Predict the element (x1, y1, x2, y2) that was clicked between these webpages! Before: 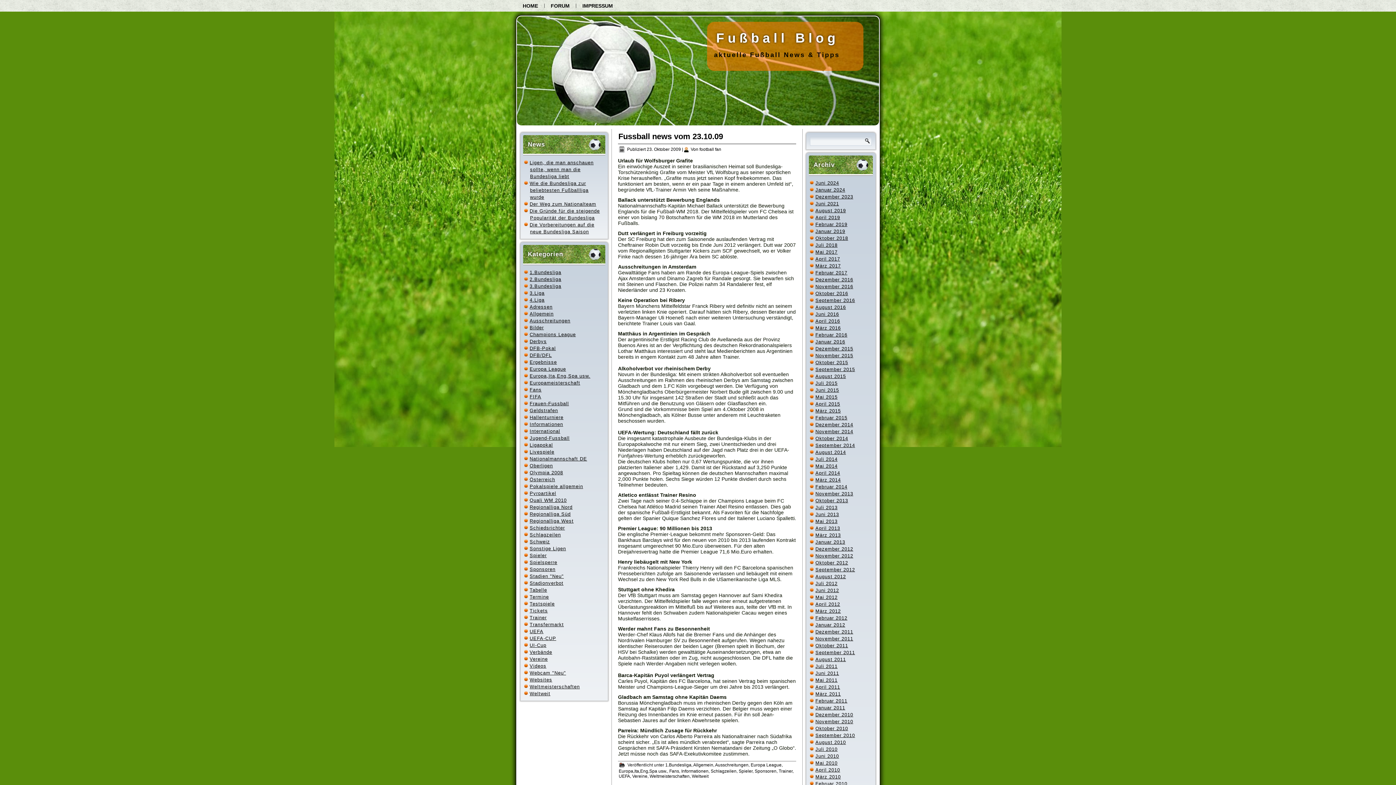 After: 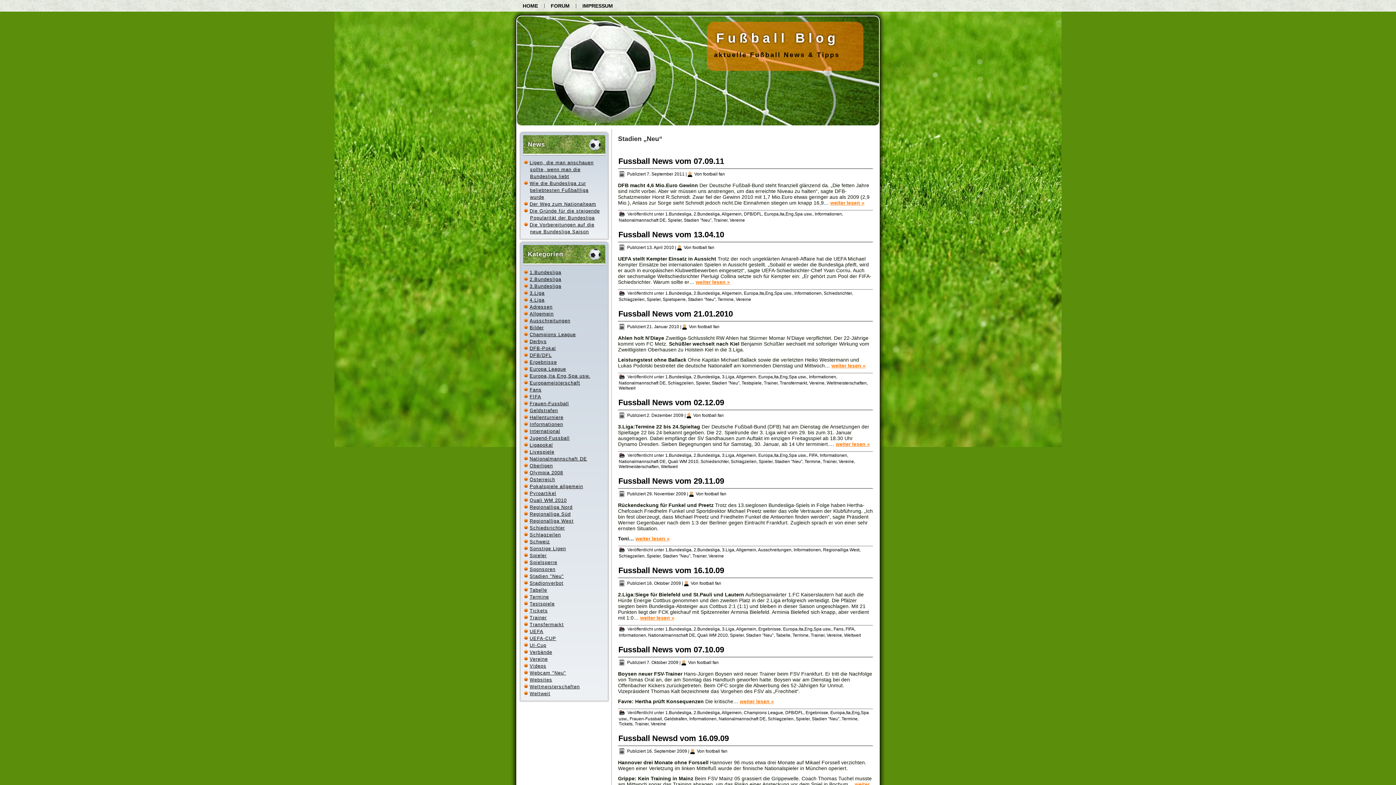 Action: bbox: (529, 573, 564, 579) label: Stadien "Neu"